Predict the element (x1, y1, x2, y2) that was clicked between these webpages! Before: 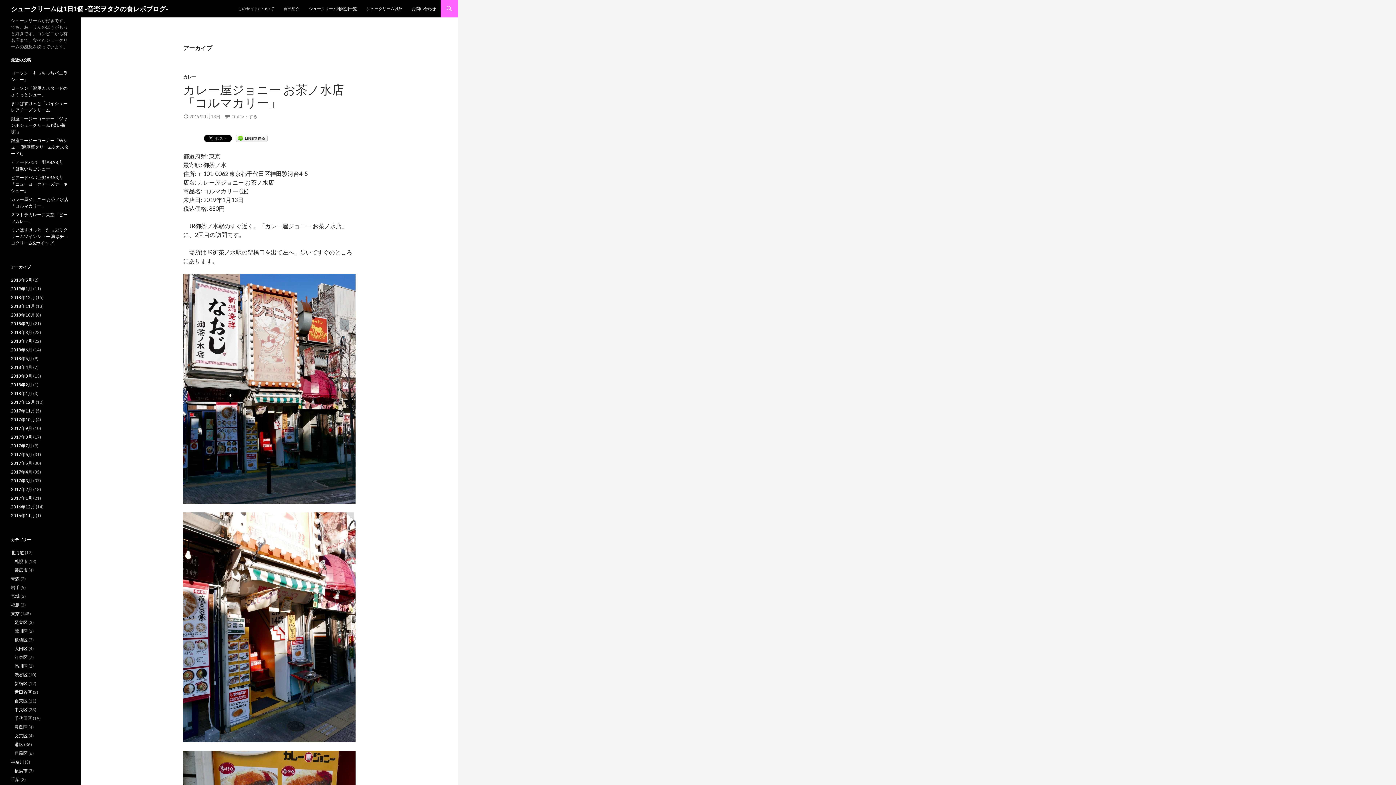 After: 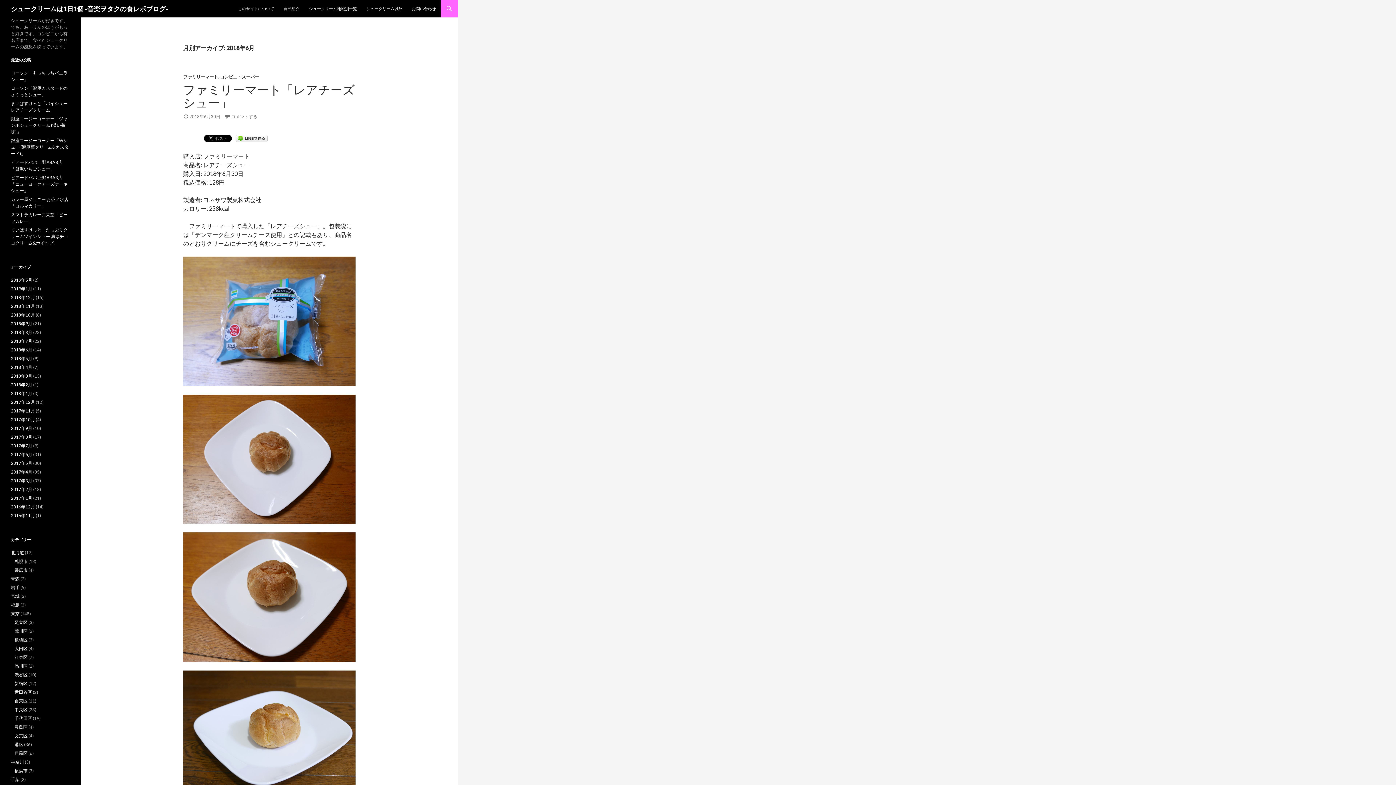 Action: label: 2018年6月 bbox: (10, 347, 32, 352)